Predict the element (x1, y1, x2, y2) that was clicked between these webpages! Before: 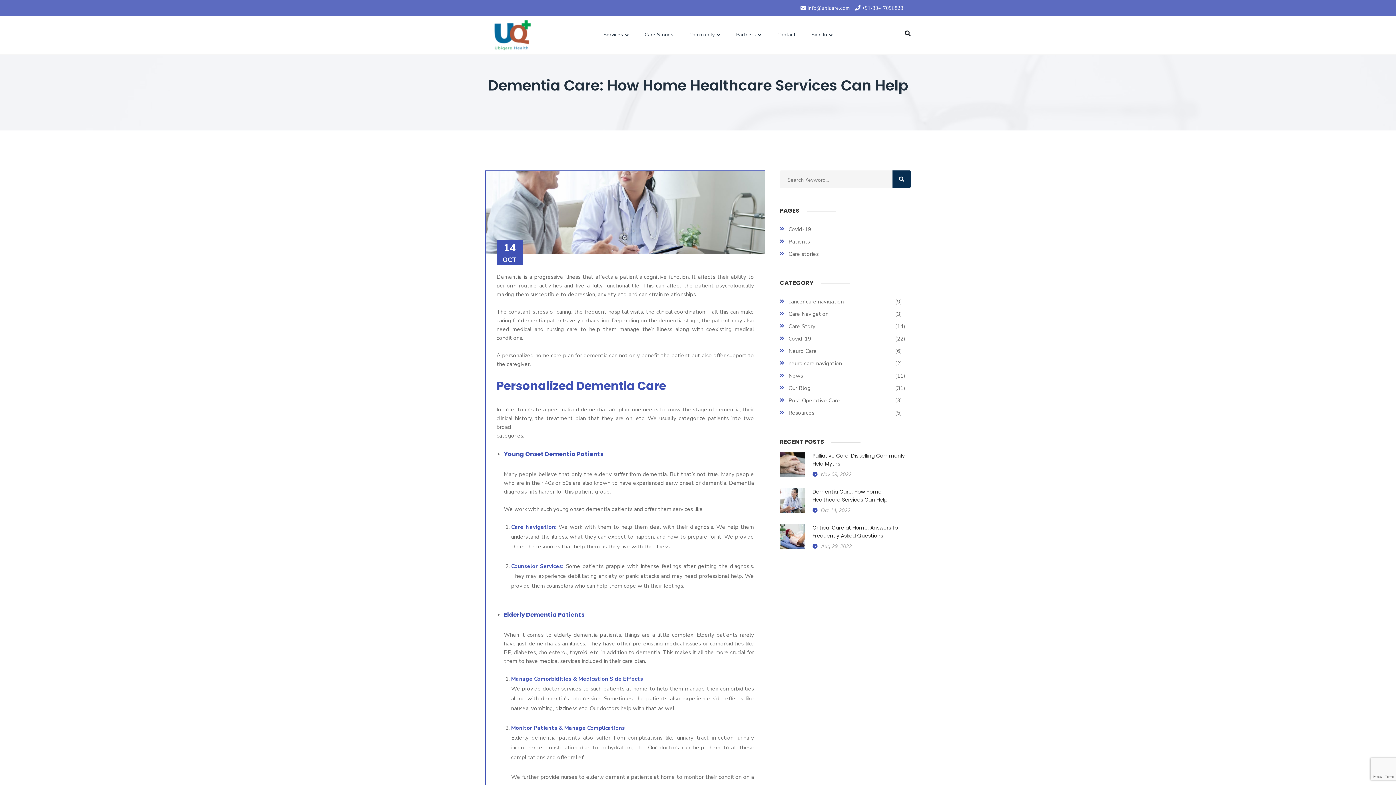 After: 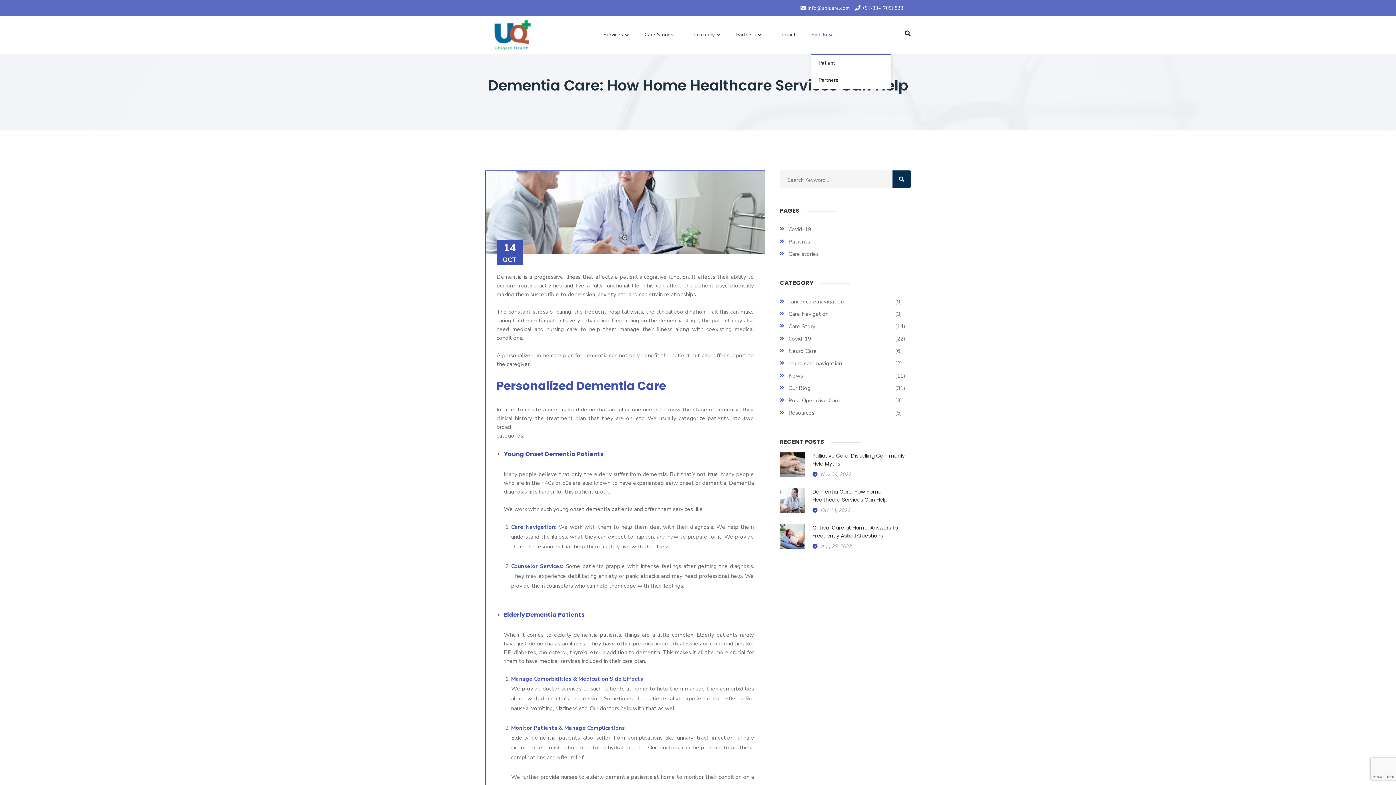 Action: bbox: (811, 16, 832, 53) label: Sign In